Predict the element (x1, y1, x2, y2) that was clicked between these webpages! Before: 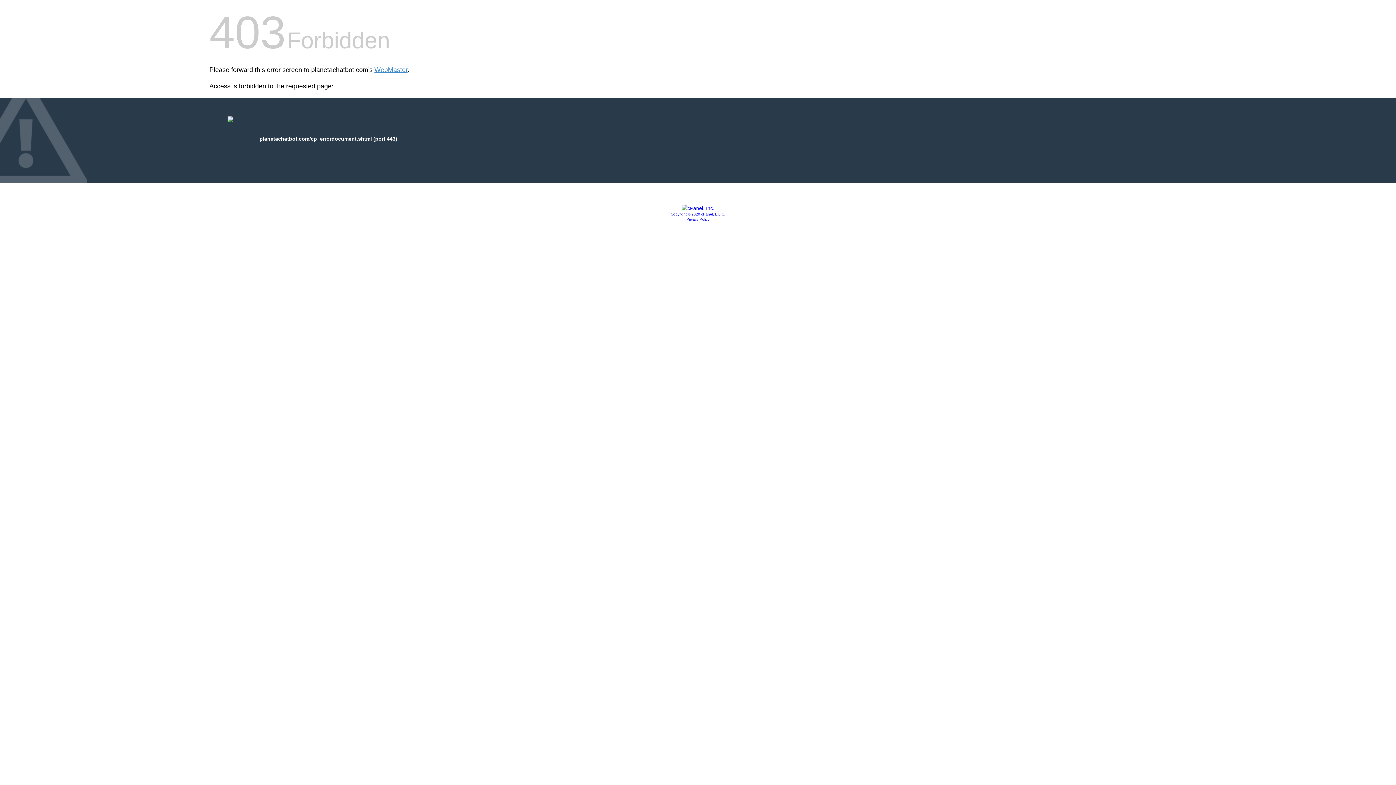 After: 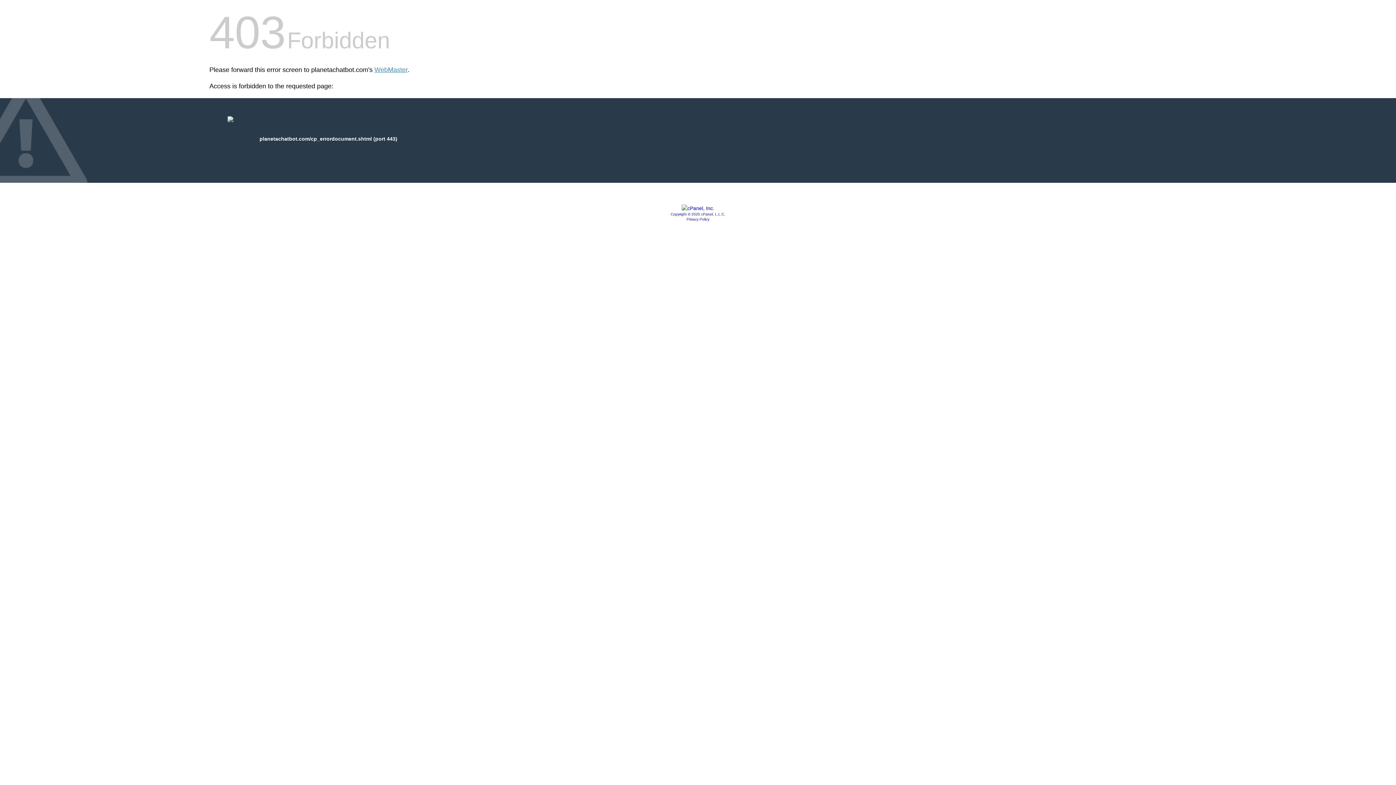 Action: label: Privacy Policy bbox: (686, 217, 709, 221)